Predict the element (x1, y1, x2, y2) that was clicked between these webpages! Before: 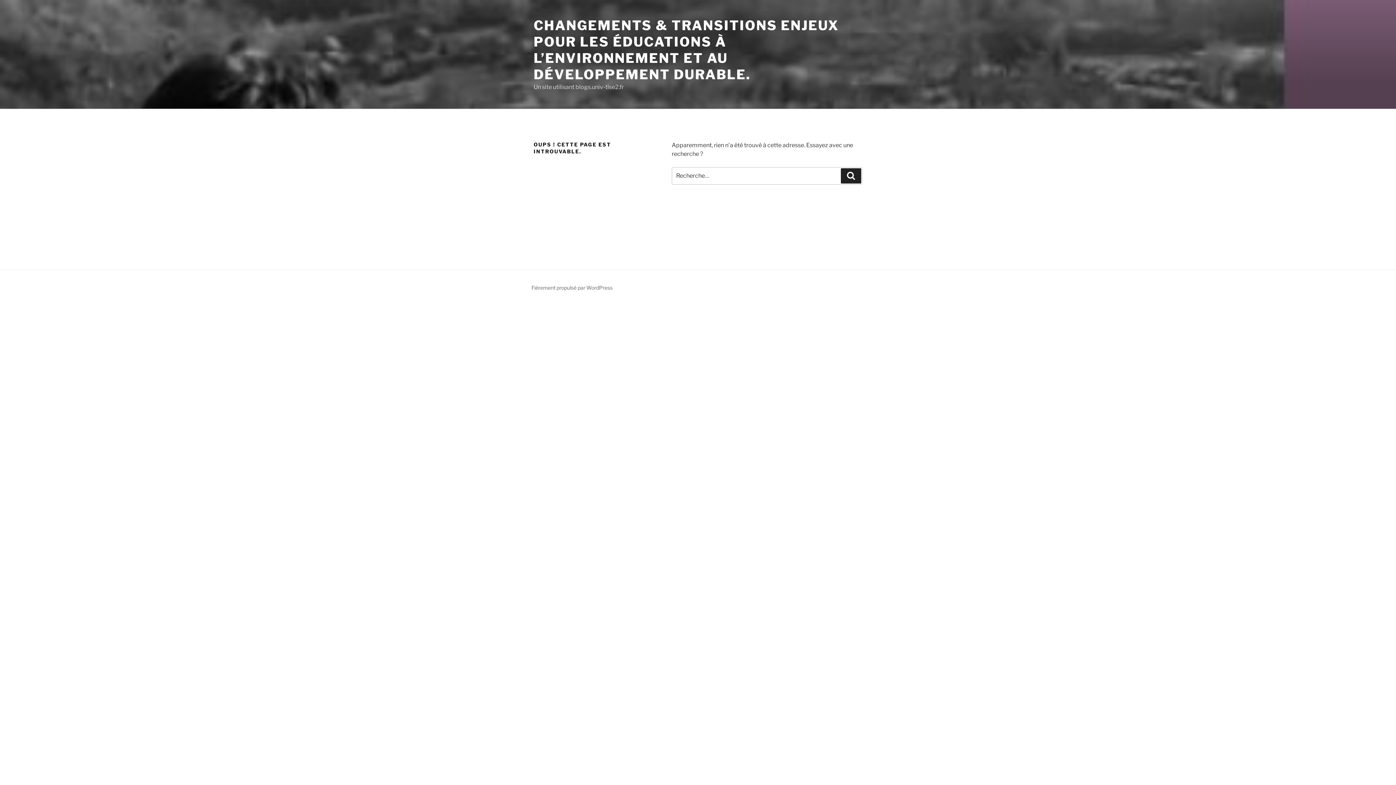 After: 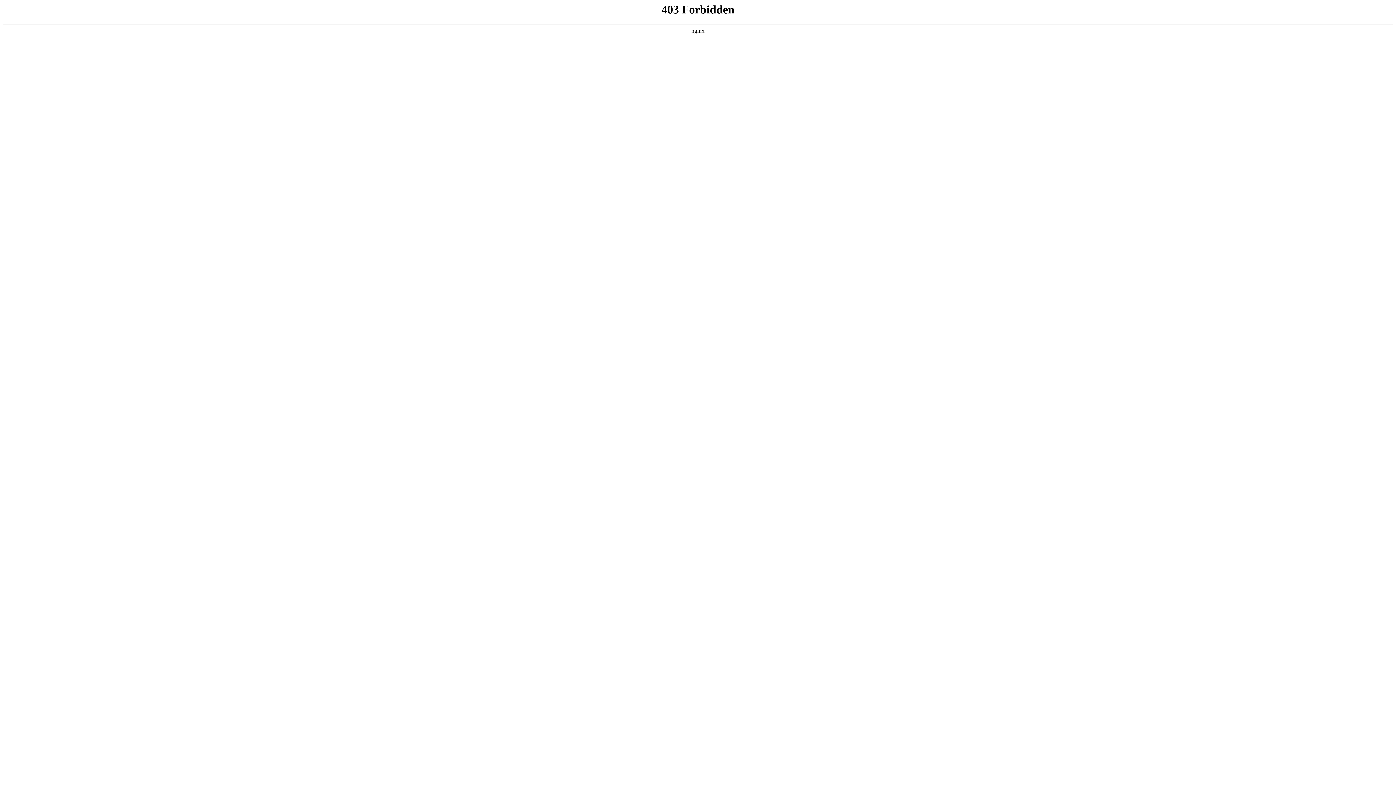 Action: bbox: (531, 284, 612, 290) label: Fièrement propulsé par WordPress